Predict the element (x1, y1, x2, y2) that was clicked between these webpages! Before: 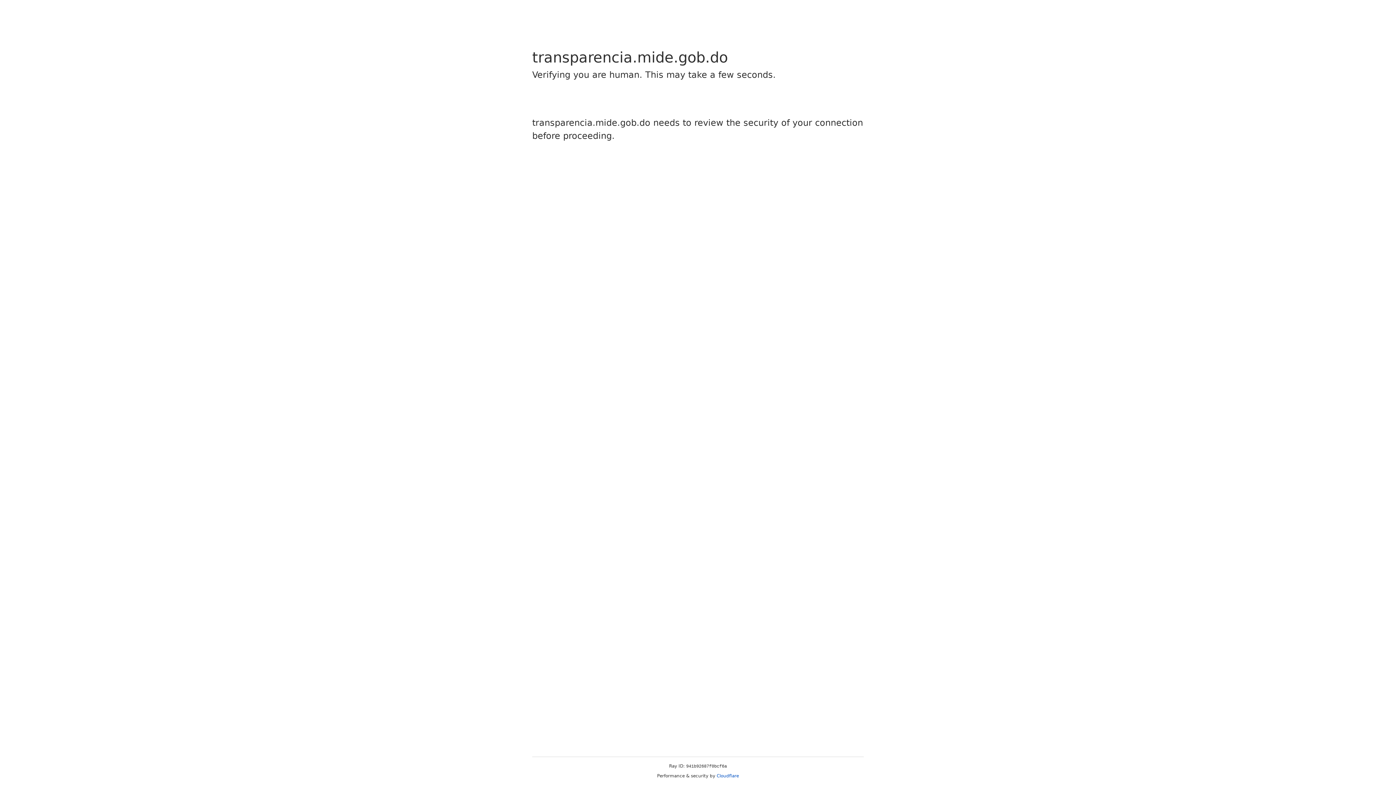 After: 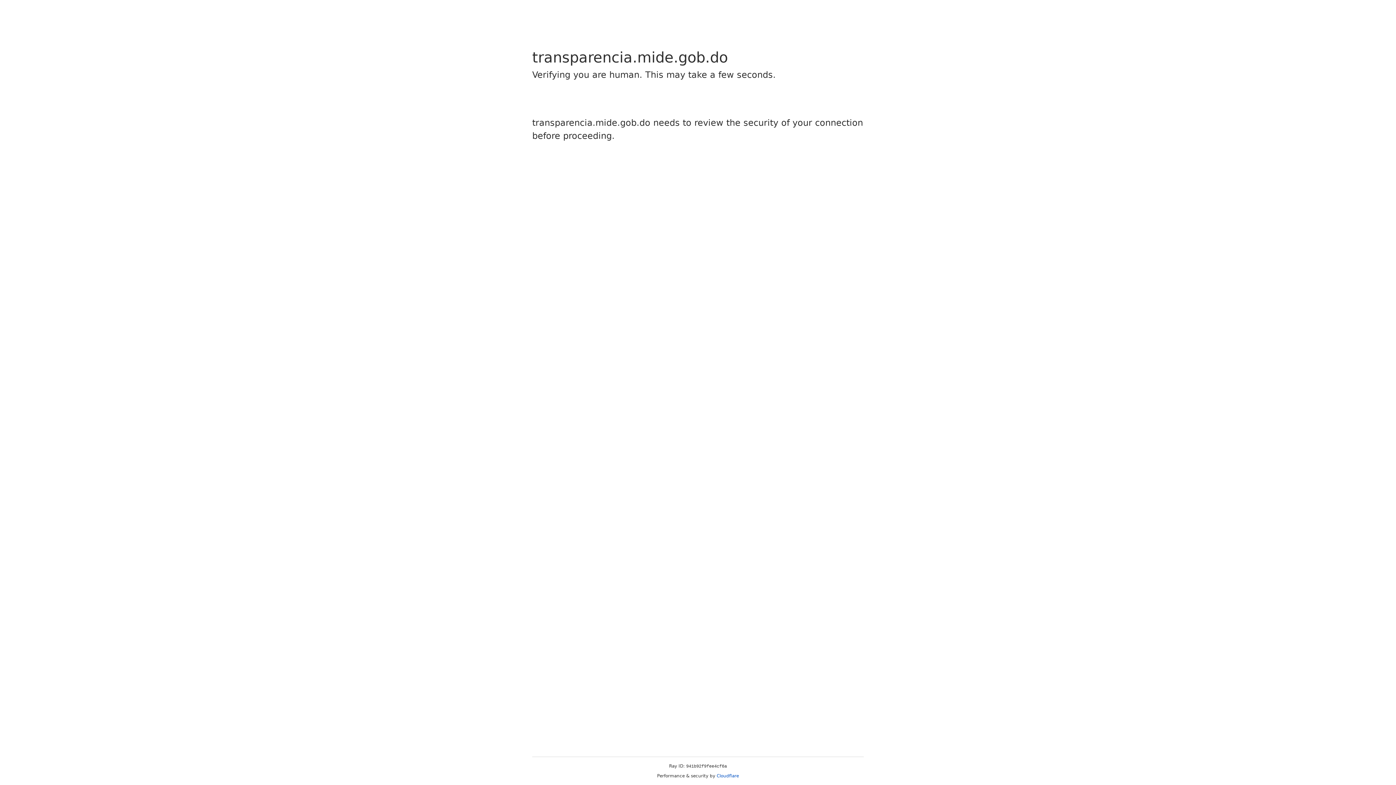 Action: label: Cloudflare bbox: (716, 773, 739, 778)